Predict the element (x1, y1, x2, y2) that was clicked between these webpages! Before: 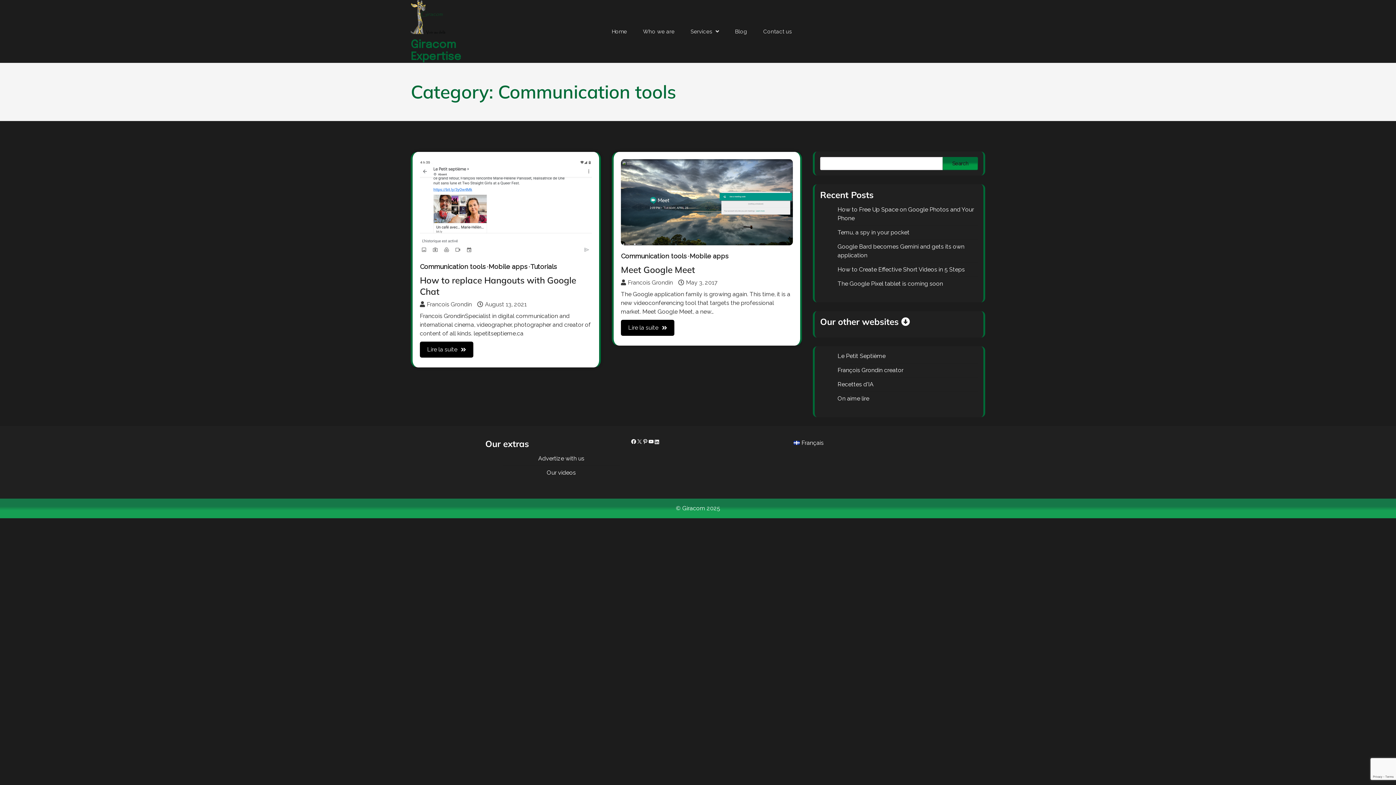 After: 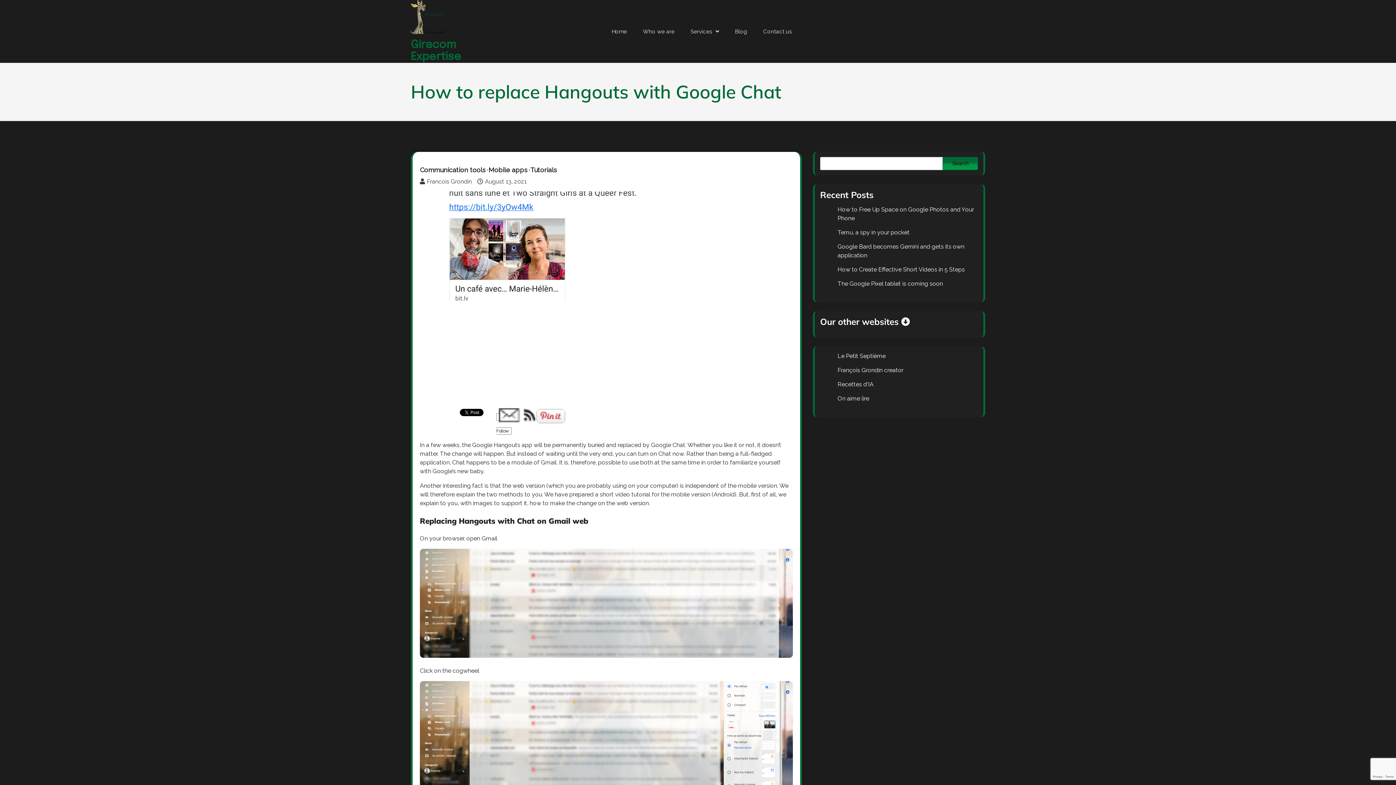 Action: bbox: (477, 301, 526, 308) label: August 13, 2021